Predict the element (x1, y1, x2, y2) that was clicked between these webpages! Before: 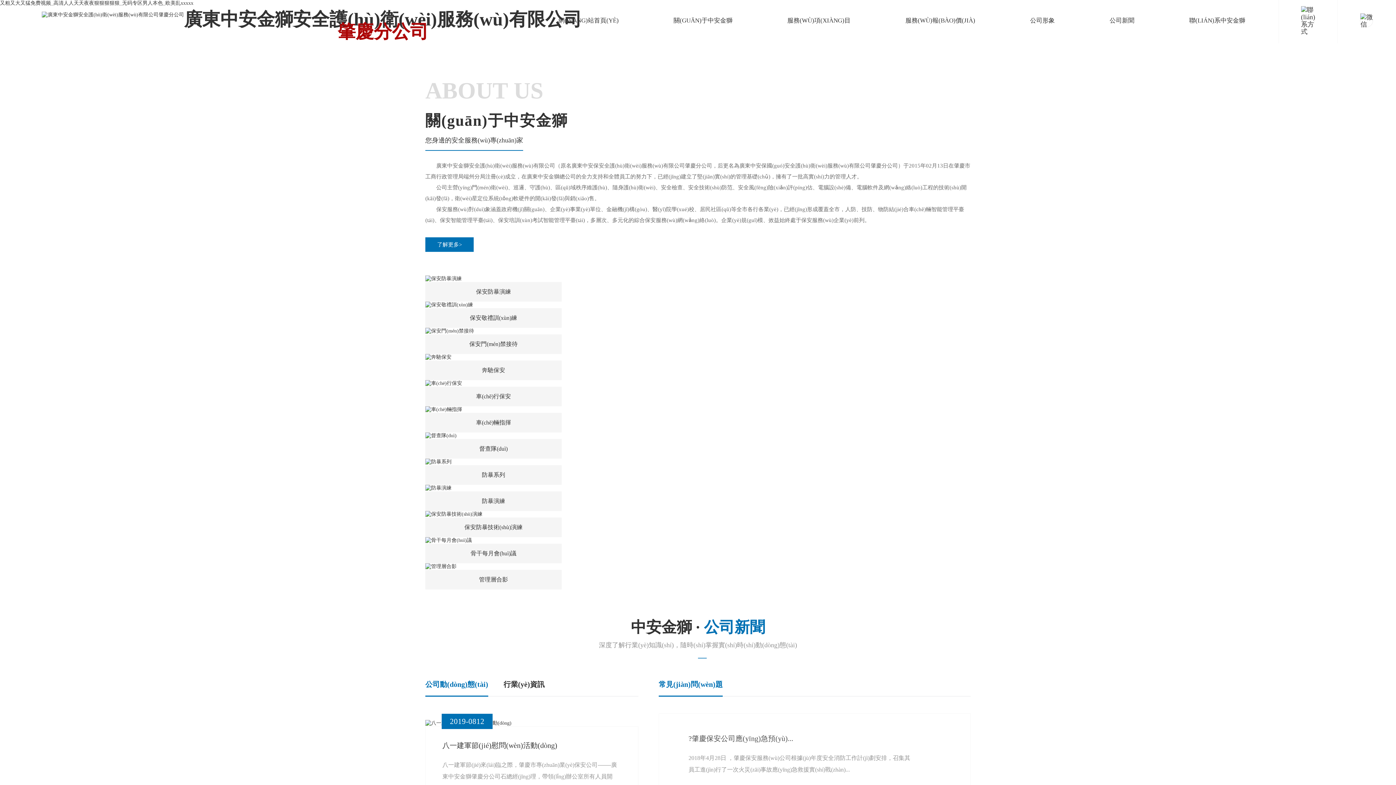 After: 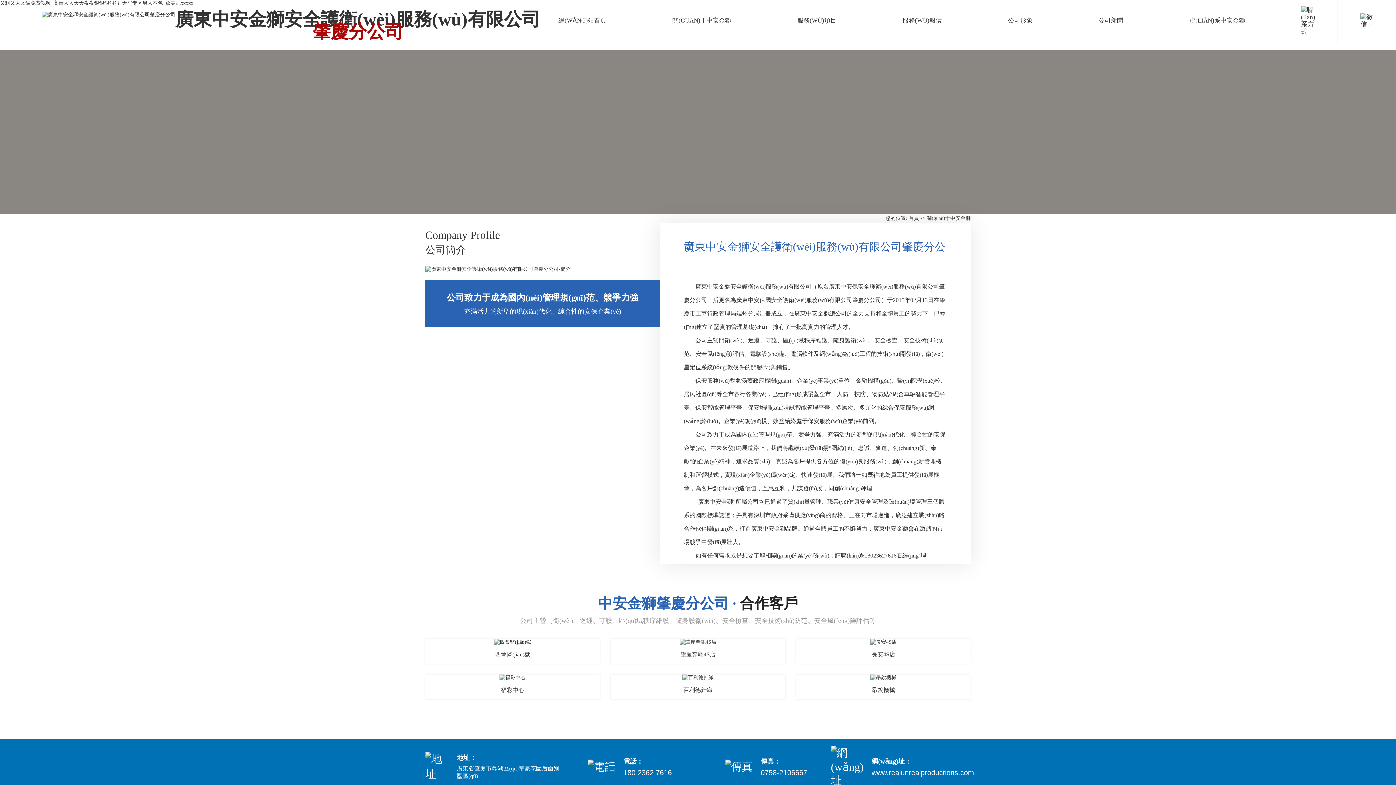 Action: bbox: (425, 237, 473, 252) label: 了解更多>